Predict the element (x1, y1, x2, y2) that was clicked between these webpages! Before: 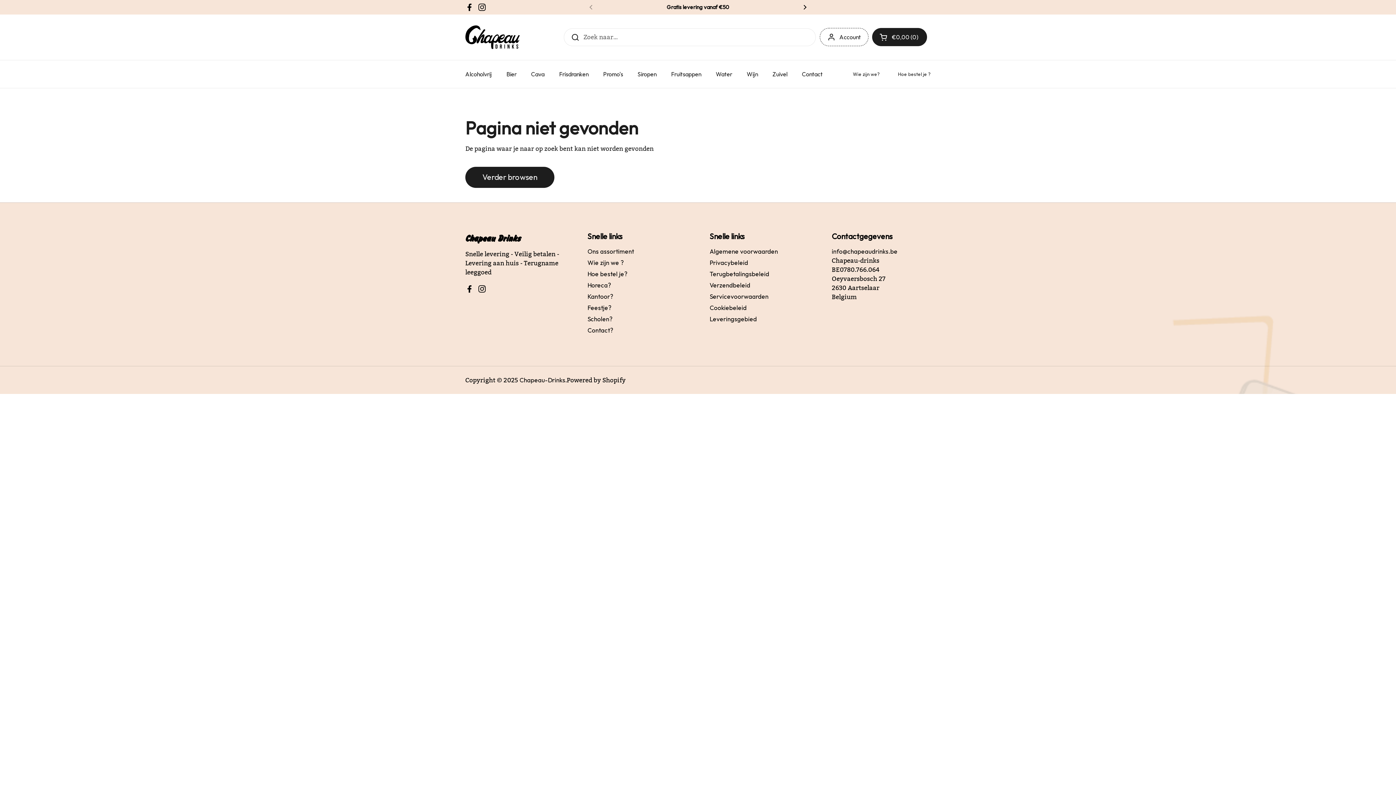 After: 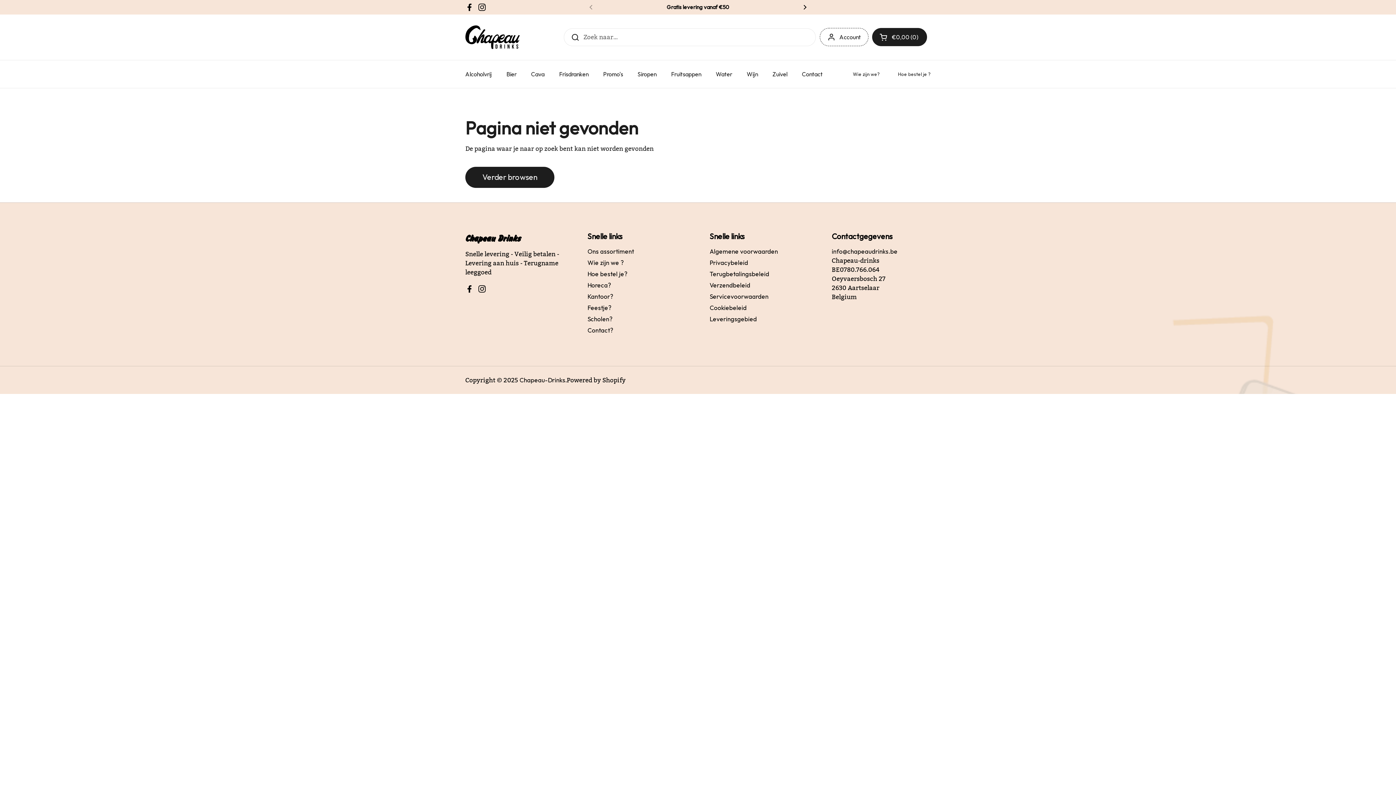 Action: bbox: (898, 71, 930, 76) label: Hoe bestel je ?